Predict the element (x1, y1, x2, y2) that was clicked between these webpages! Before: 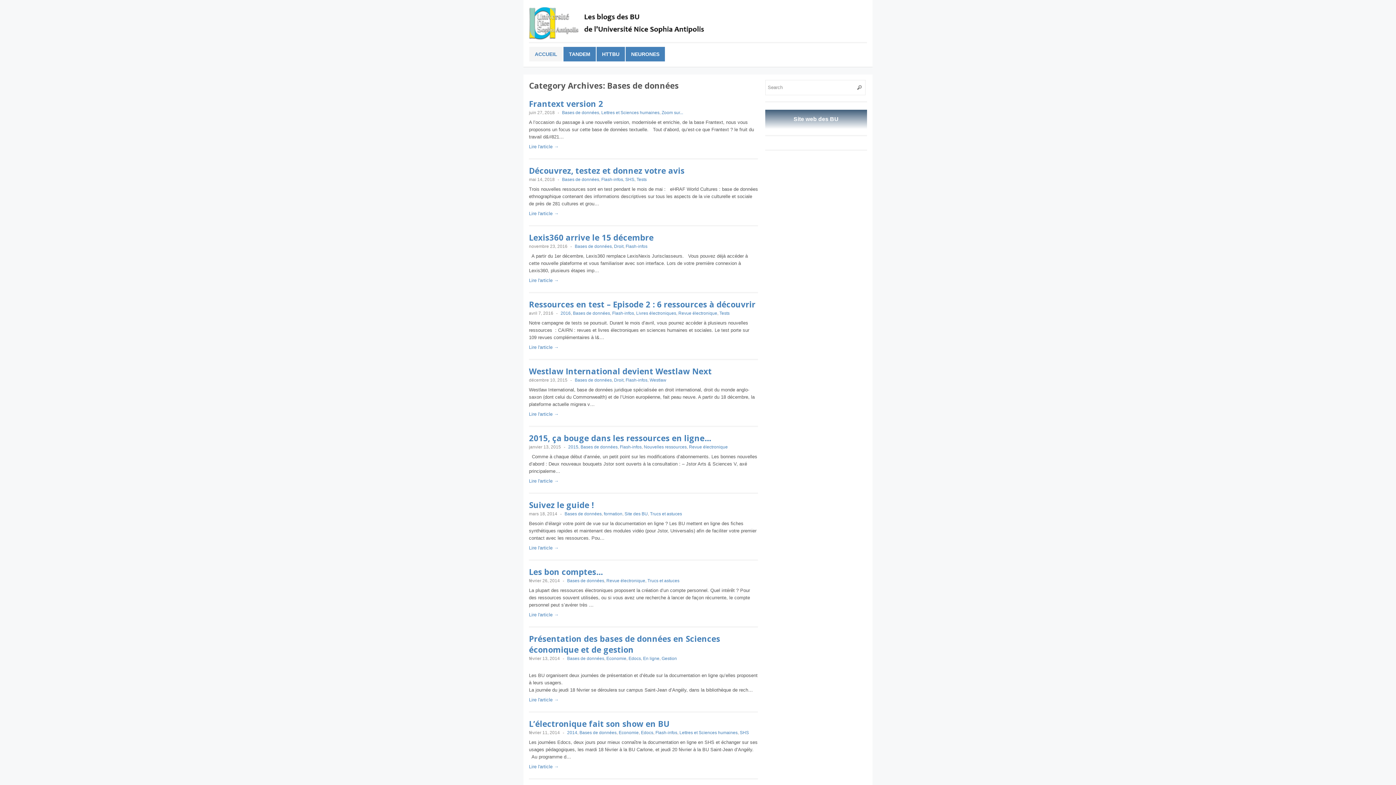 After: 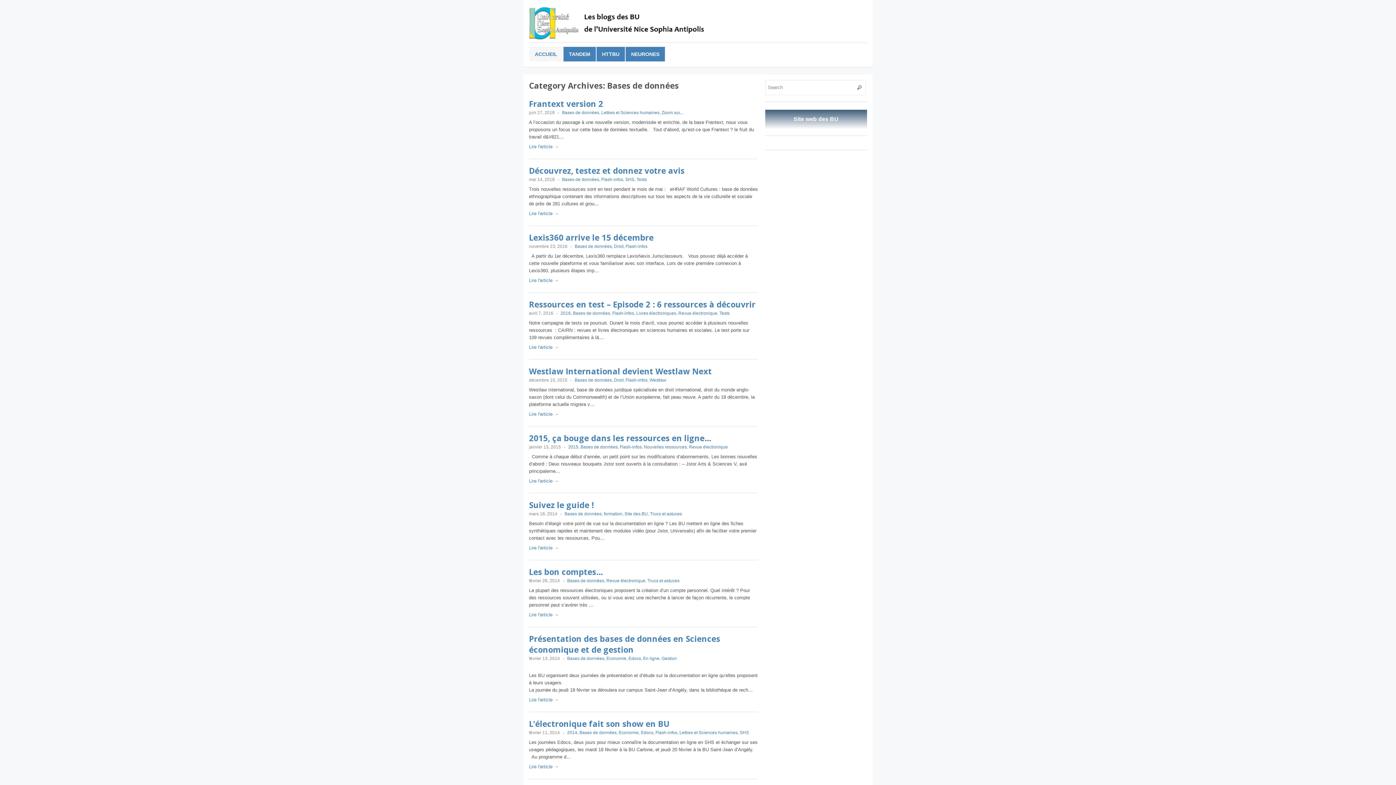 Action: label: Bases de données bbox: (567, 578, 604, 583)